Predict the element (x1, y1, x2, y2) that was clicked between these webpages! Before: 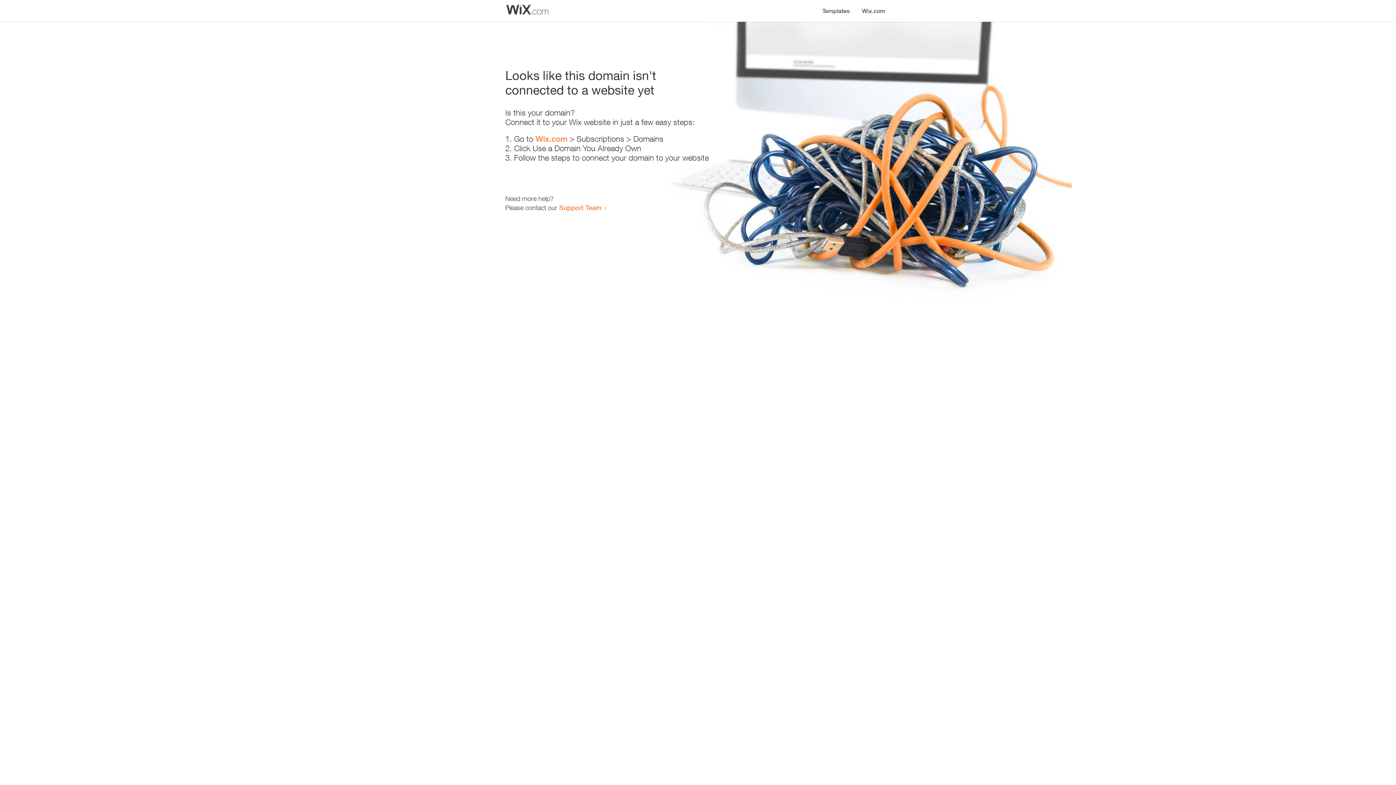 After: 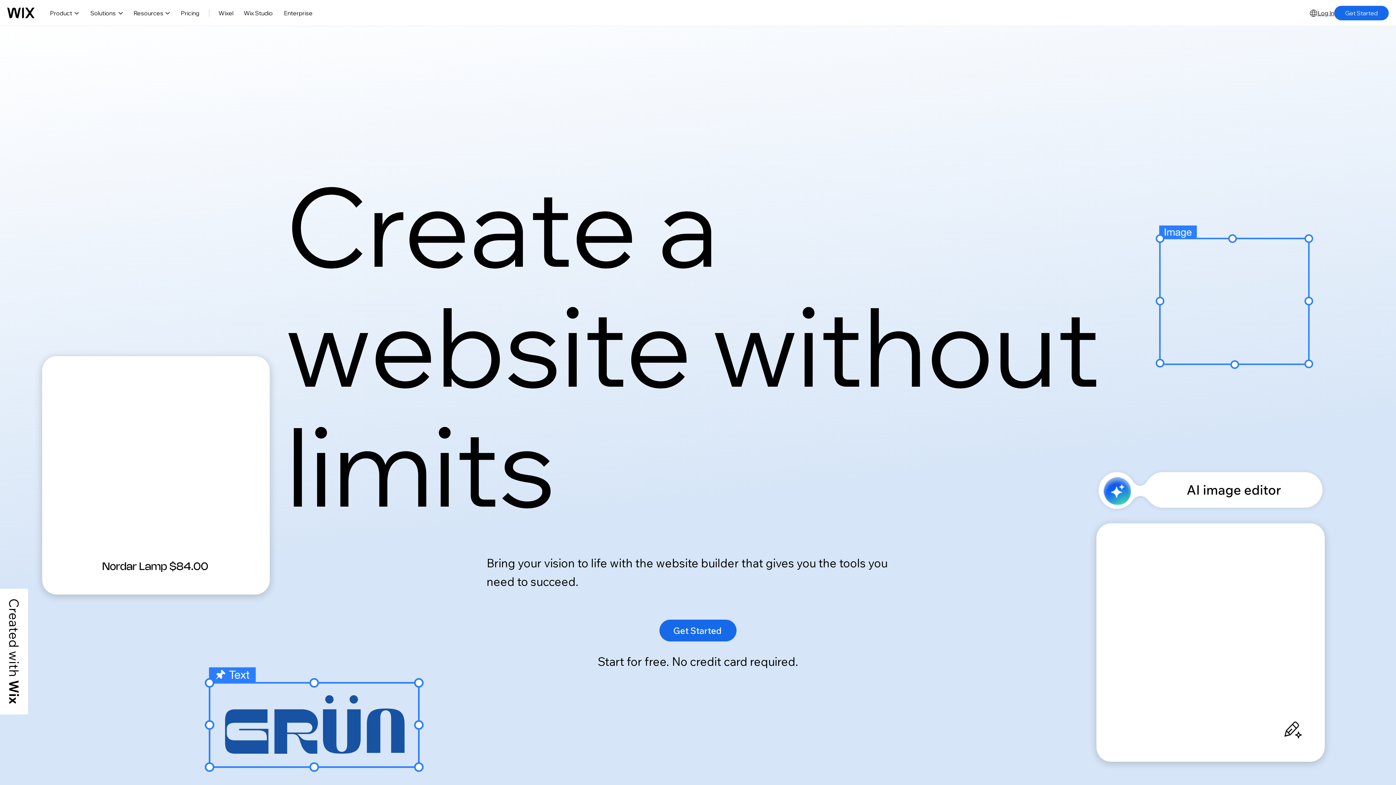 Action: label: Wix.com bbox: (535, 134, 567, 143)